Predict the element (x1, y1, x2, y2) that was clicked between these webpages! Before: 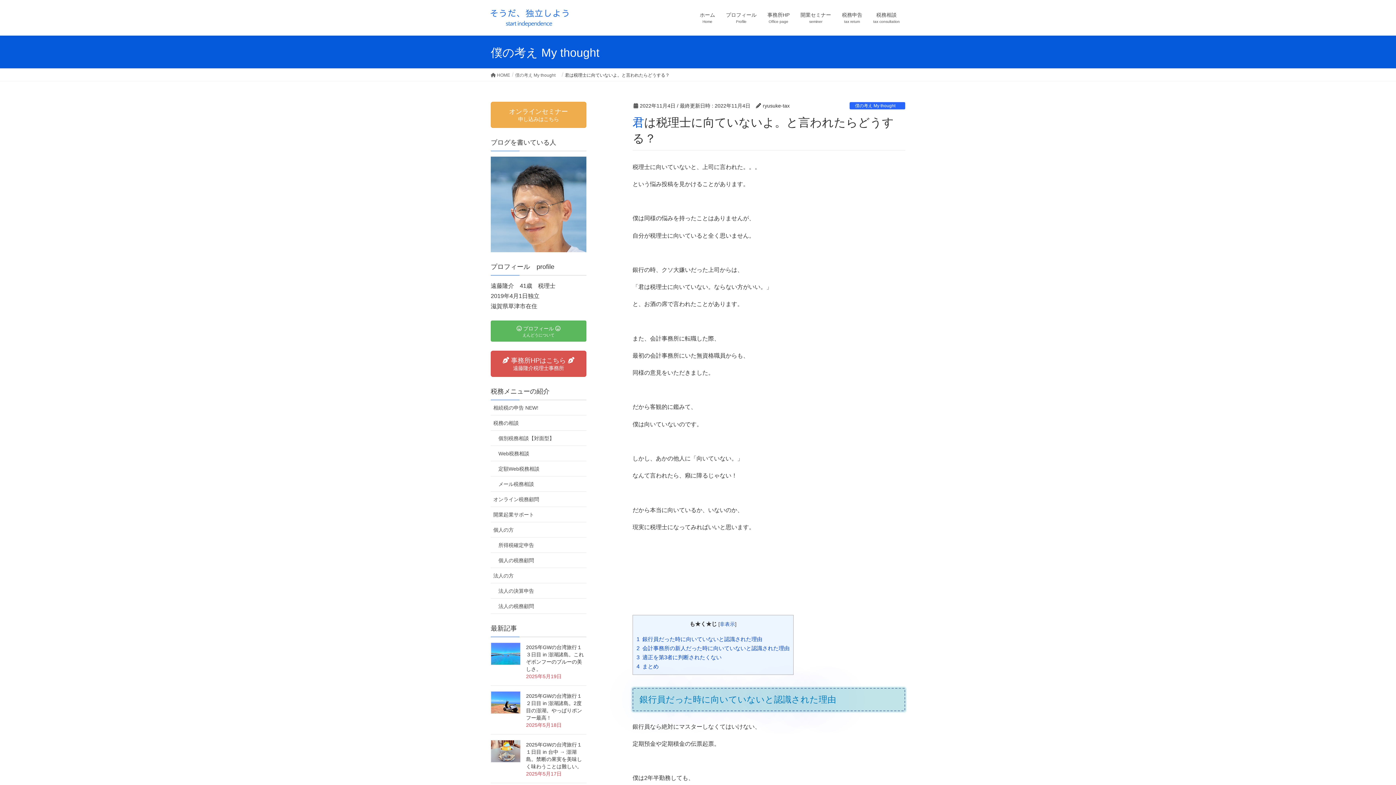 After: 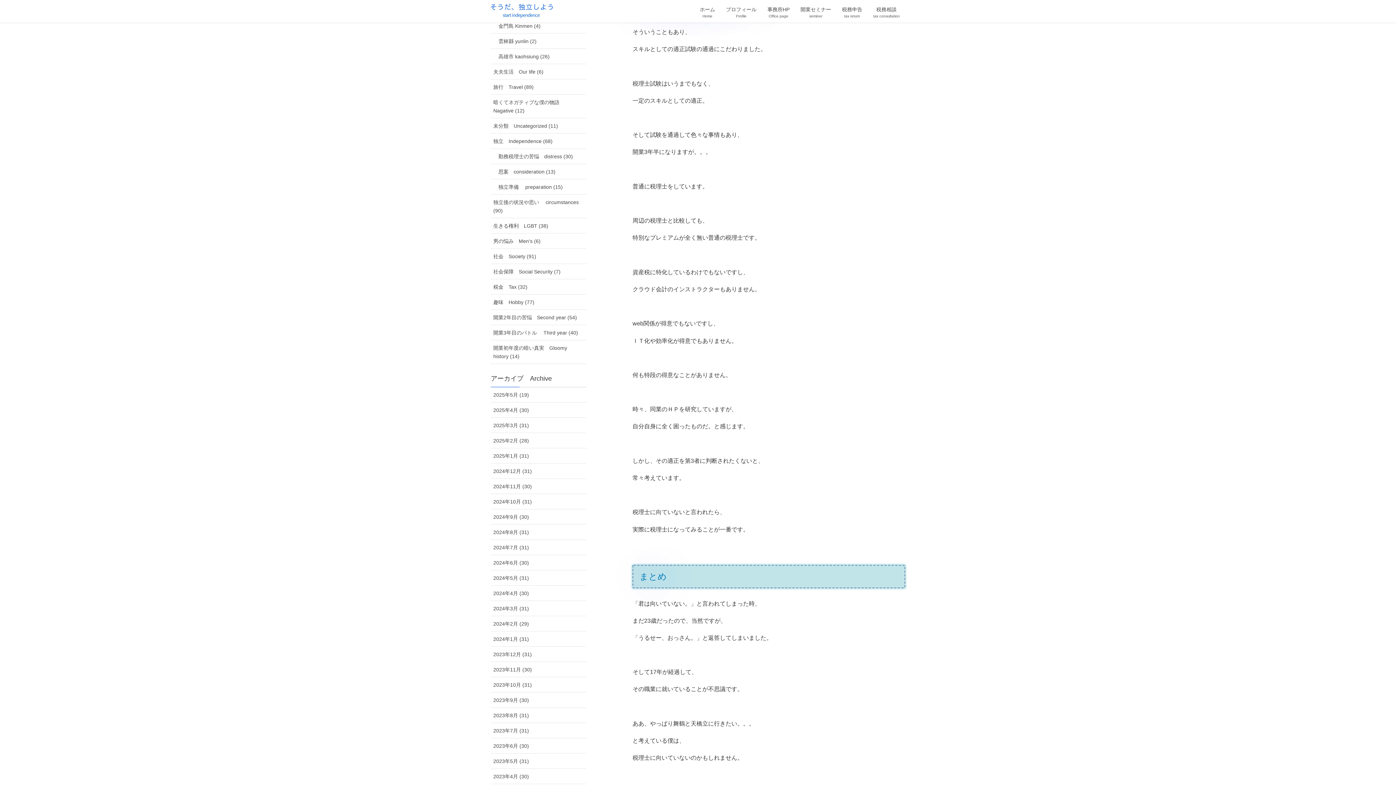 Action: label: 3  適正を第3者に判断されたくない bbox: (636, 654, 721, 660)